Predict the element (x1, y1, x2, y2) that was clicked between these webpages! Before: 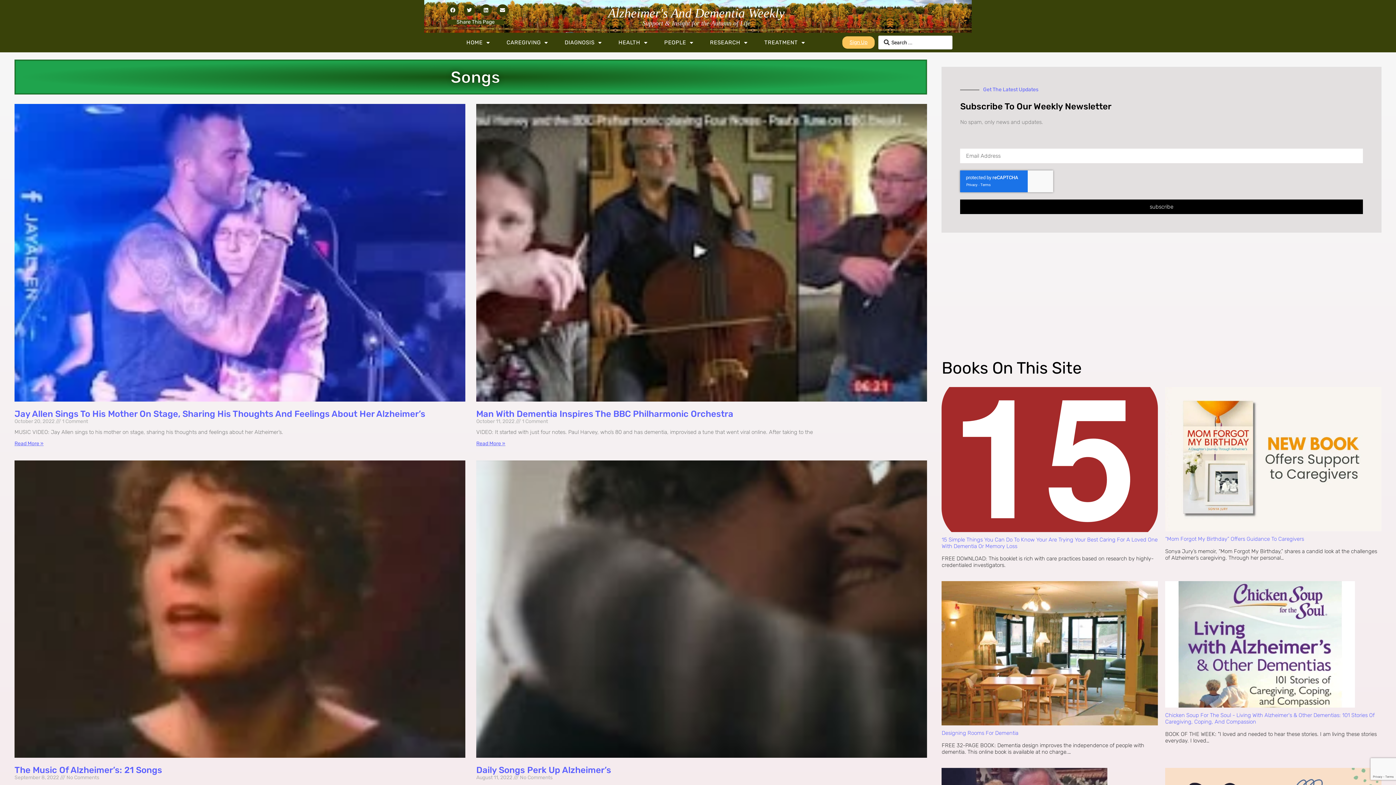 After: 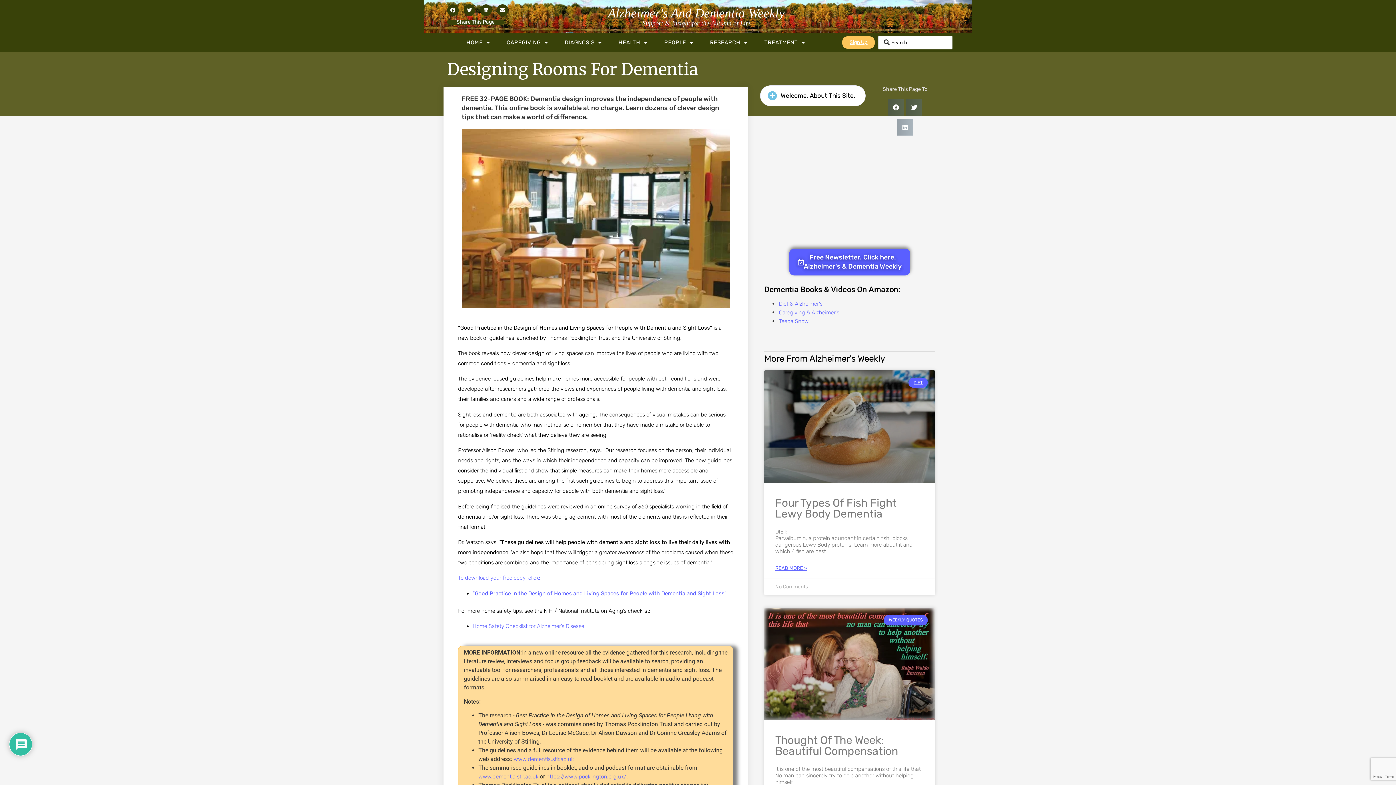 Action: label: Designing Rooms For Dementia bbox: (941, 730, 1018, 736)